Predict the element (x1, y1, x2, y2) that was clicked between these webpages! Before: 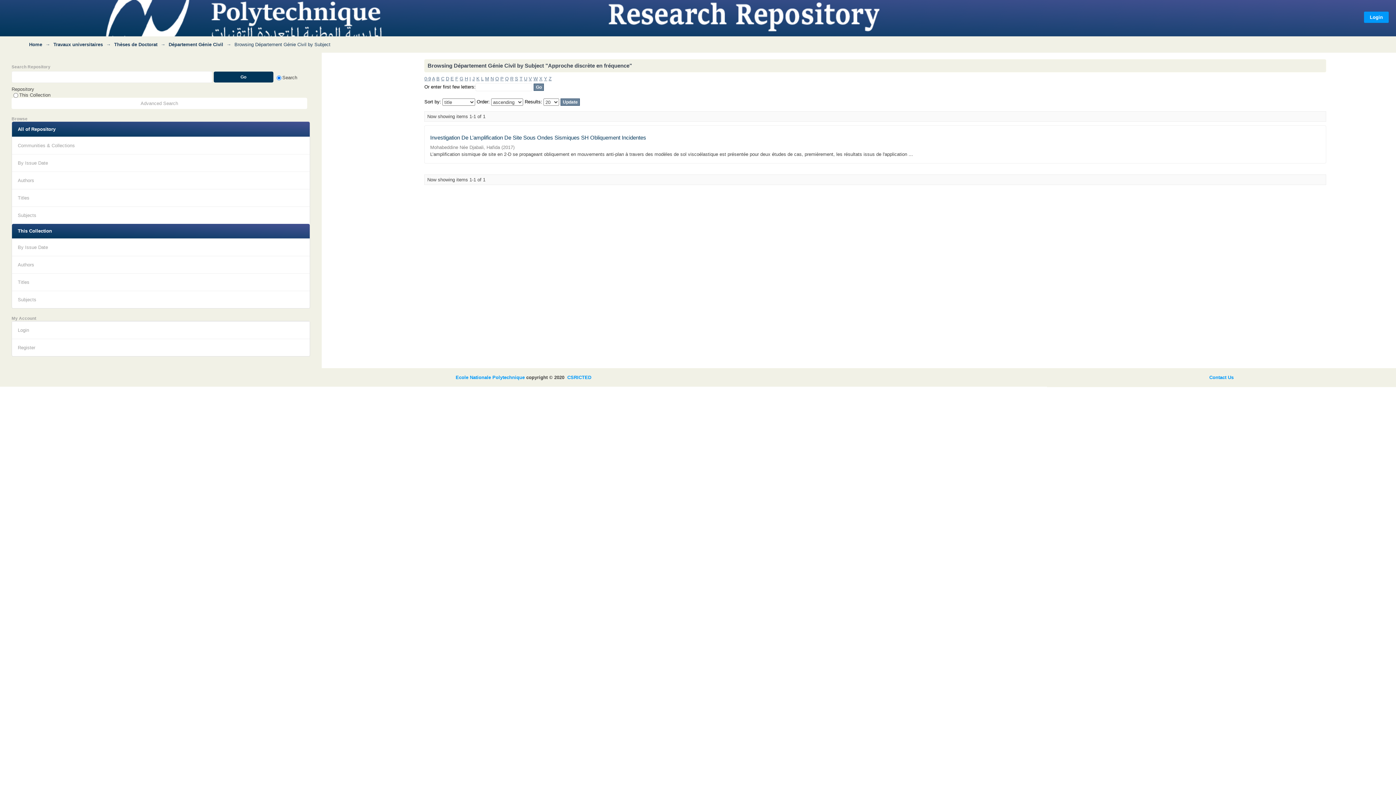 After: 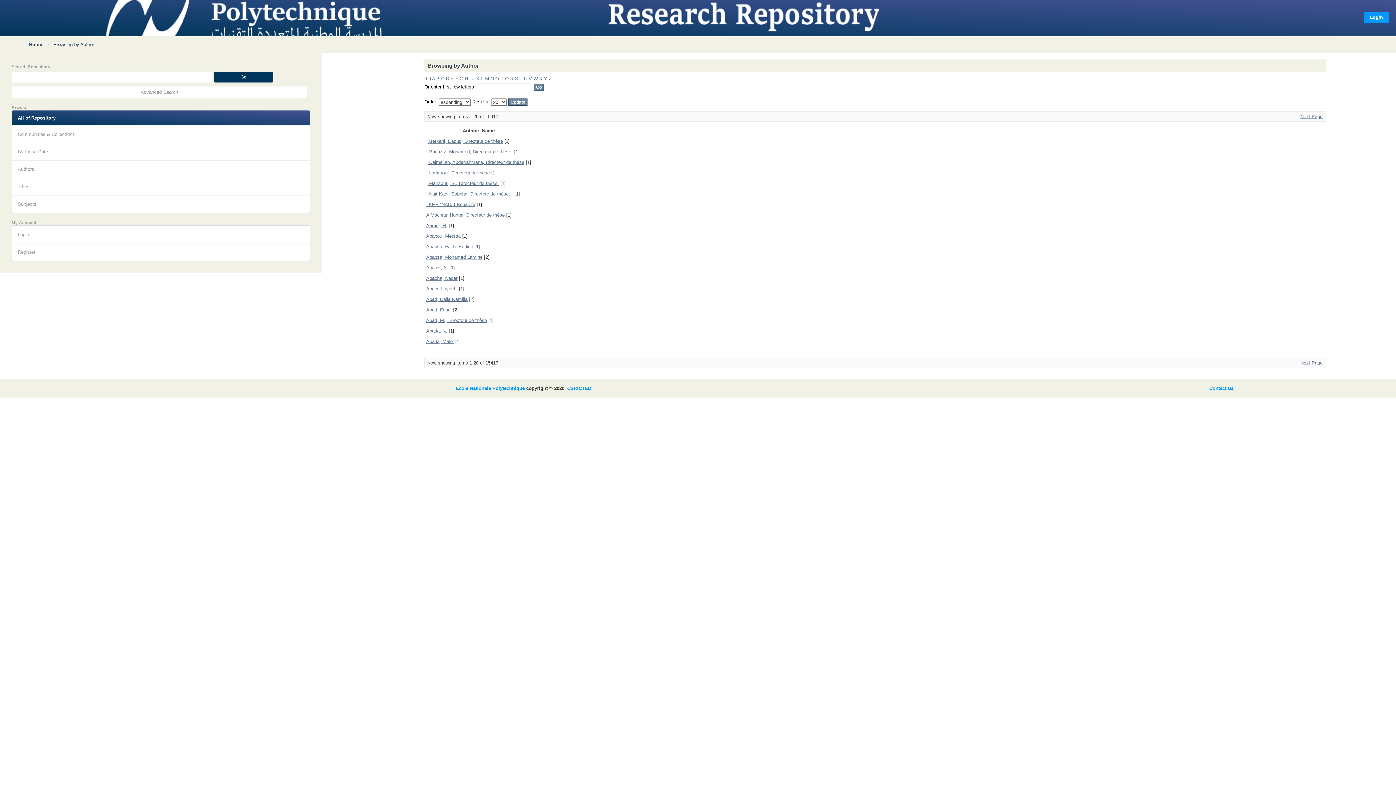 Action: bbox: (12, 171, 309, 188) label: Authors